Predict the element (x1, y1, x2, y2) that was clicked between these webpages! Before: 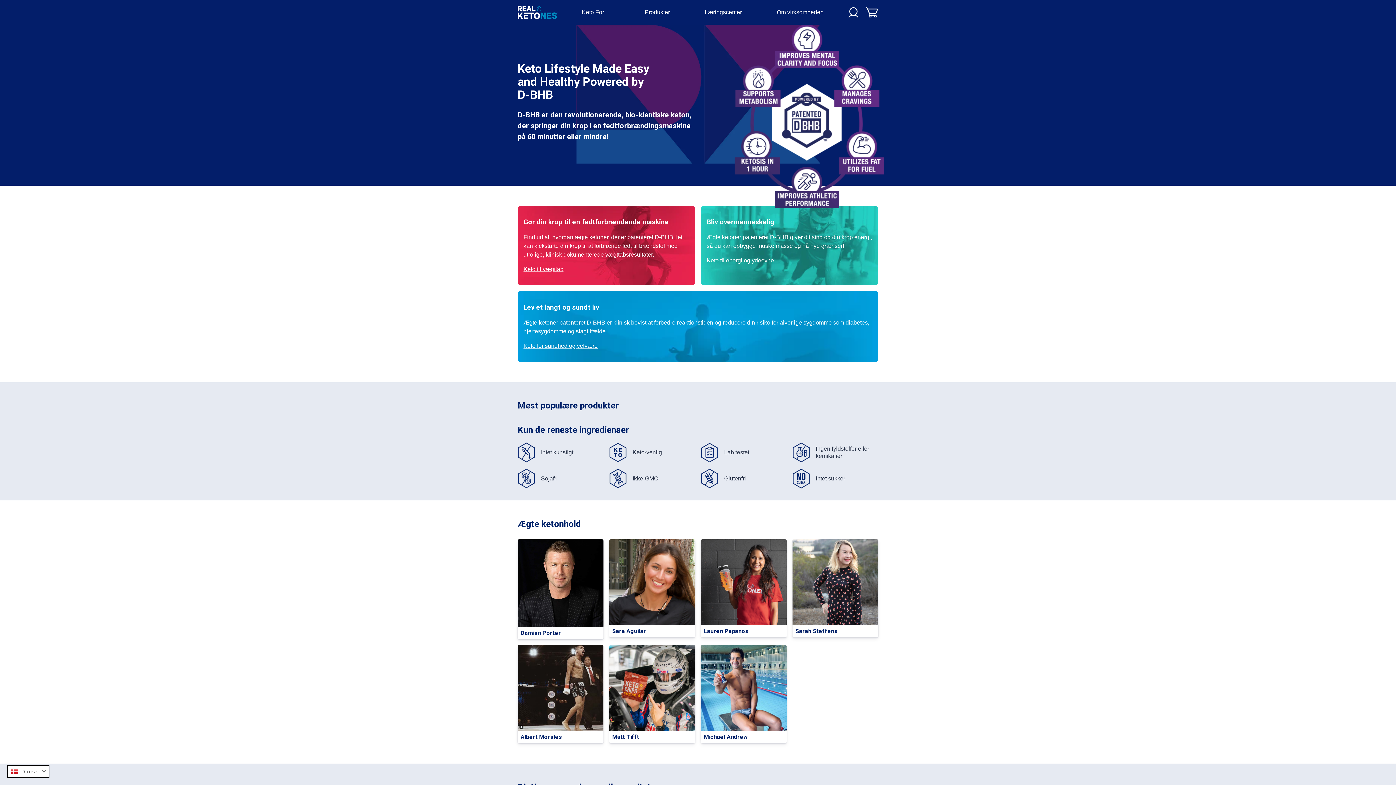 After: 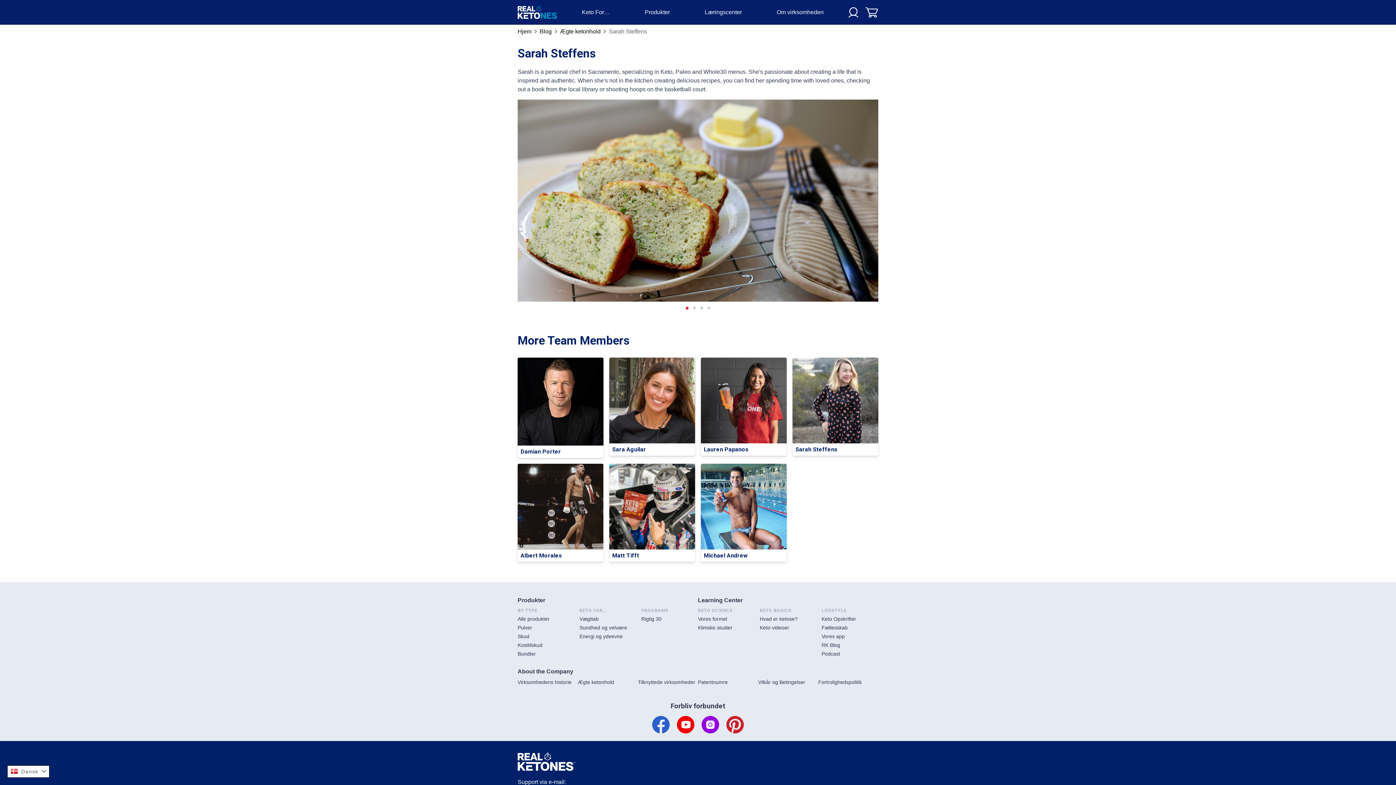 Action: label: Sarah Steffens bbox: (792, 539, 878, 637)